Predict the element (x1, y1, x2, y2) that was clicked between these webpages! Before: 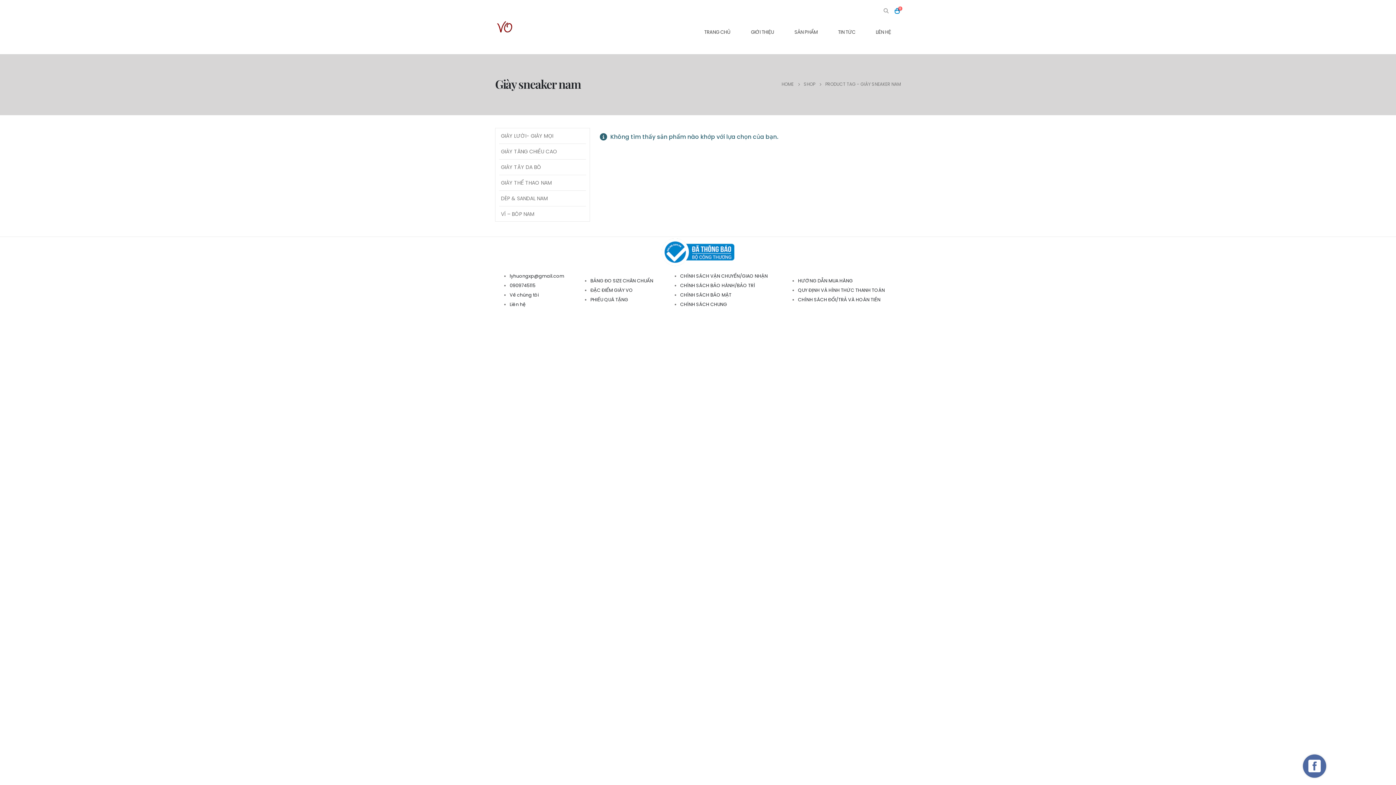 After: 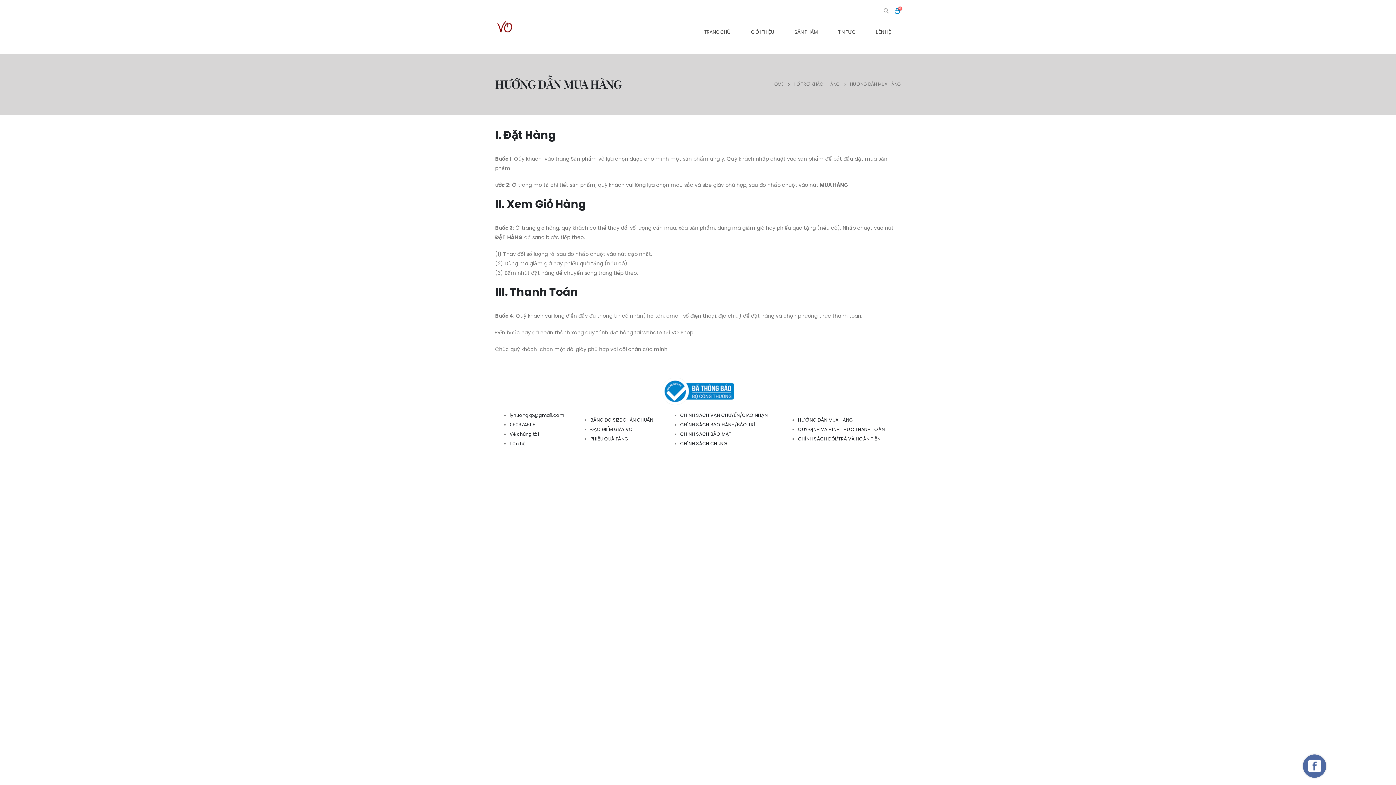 Action: bbox: (798, 277, 853, 284) label: HƯỚNG DẪN MUA HÀNG